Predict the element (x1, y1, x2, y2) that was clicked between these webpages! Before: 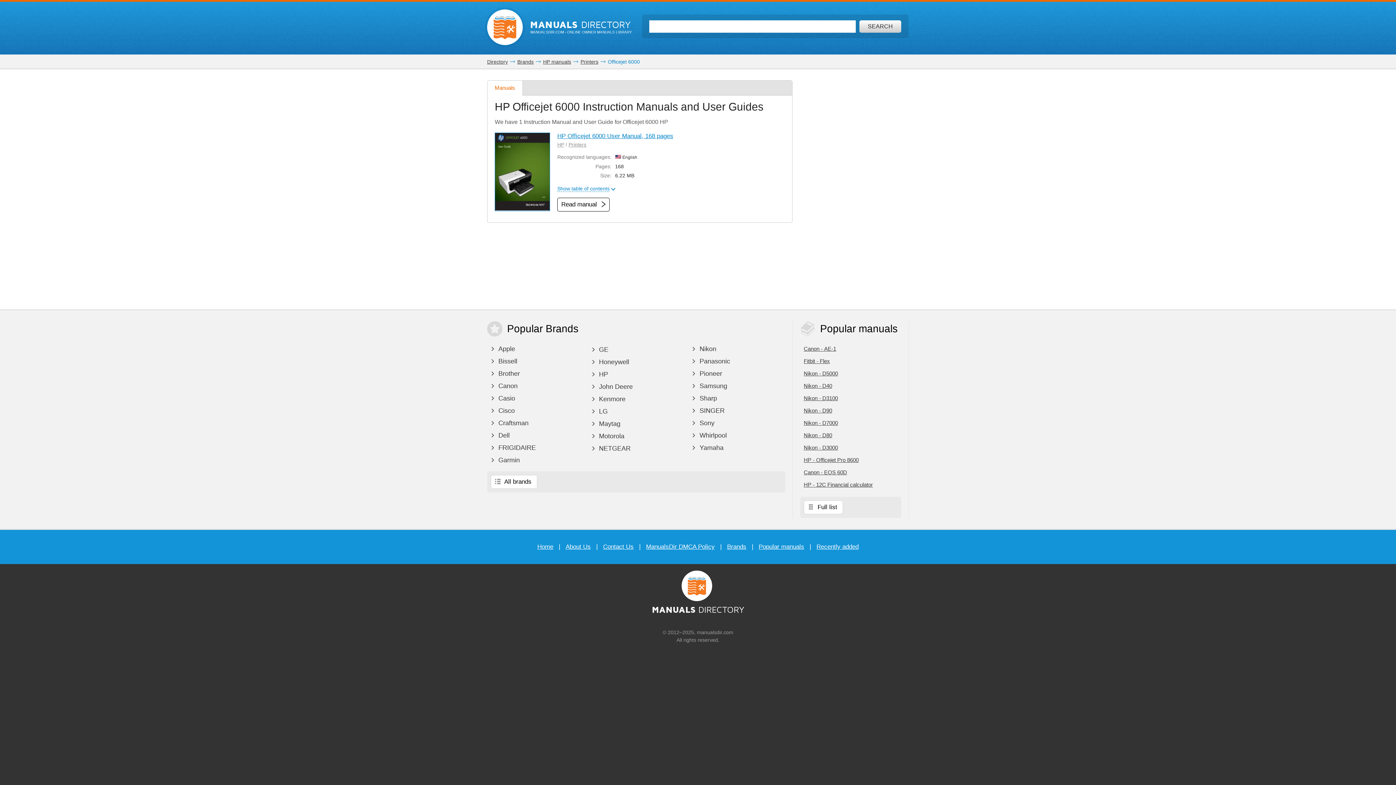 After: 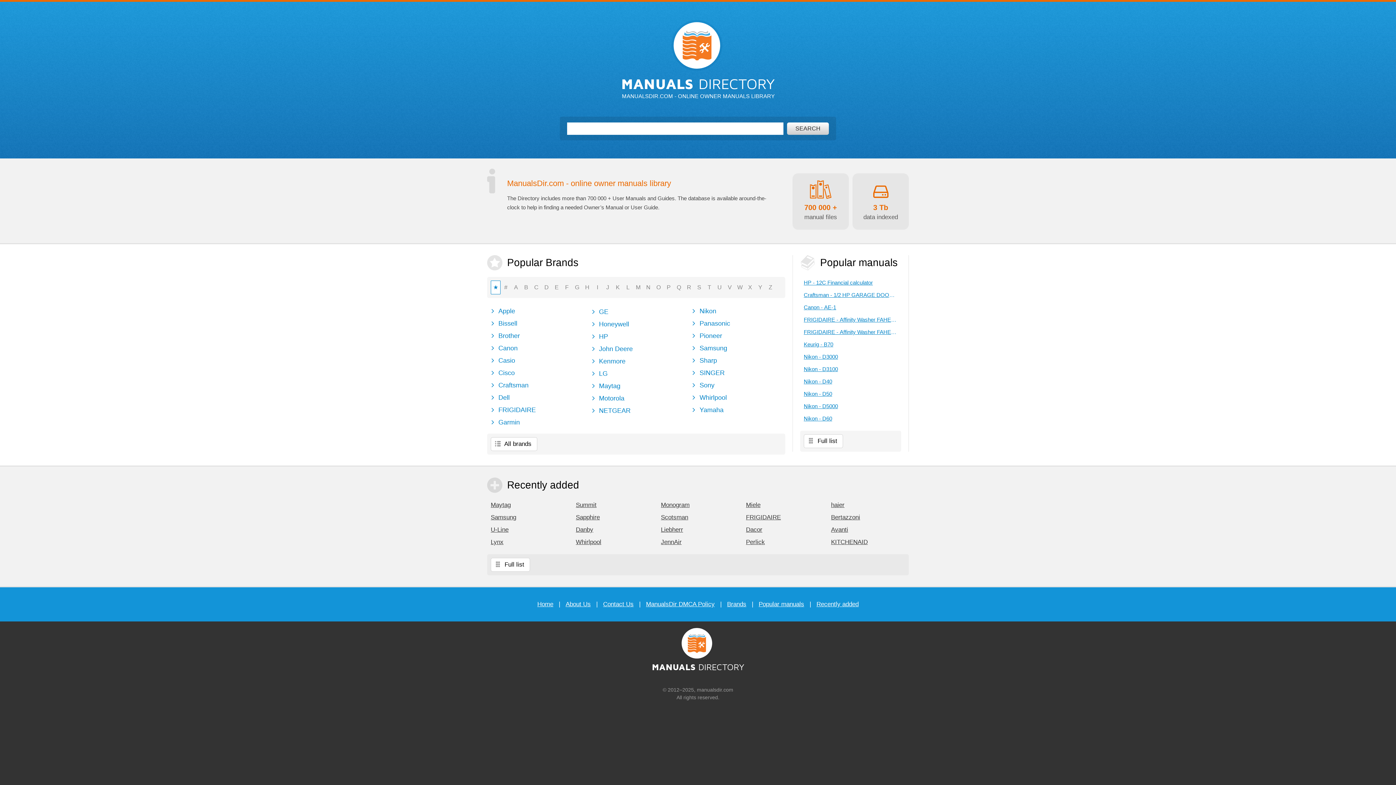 Action: label: Home bbox: (537, 543, 553, 550)